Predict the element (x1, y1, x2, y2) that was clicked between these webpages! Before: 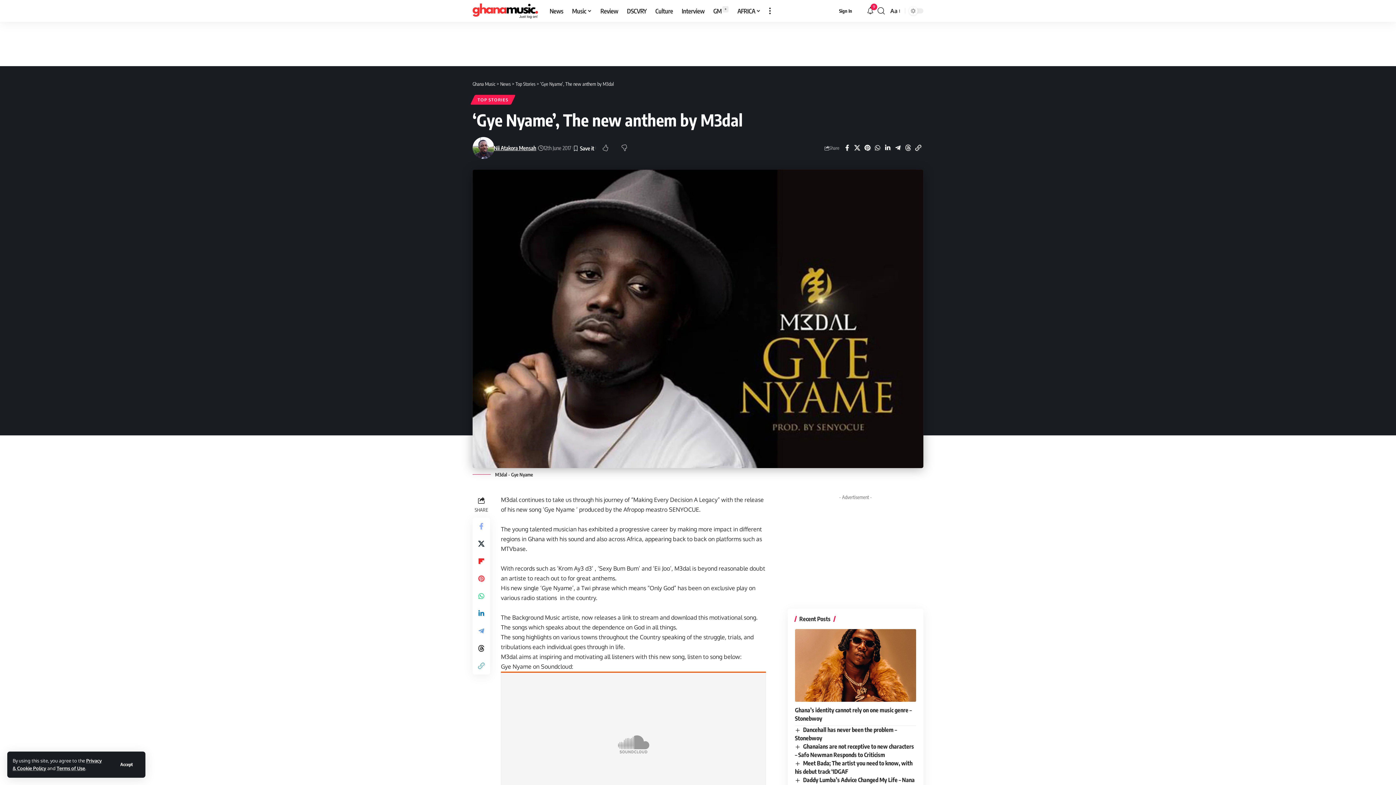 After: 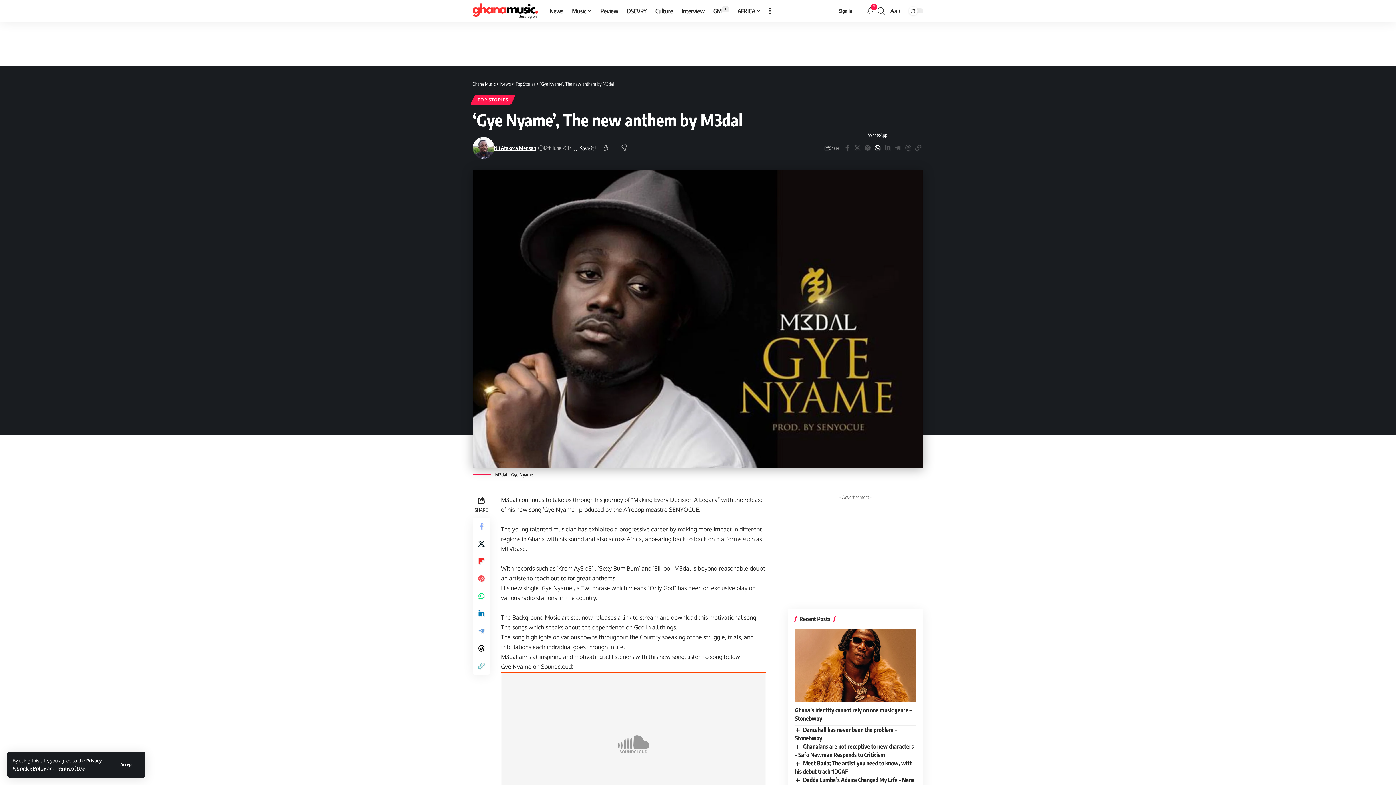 Action: label: Share on Whatsapp bbox: (872, 142, 882, 153)